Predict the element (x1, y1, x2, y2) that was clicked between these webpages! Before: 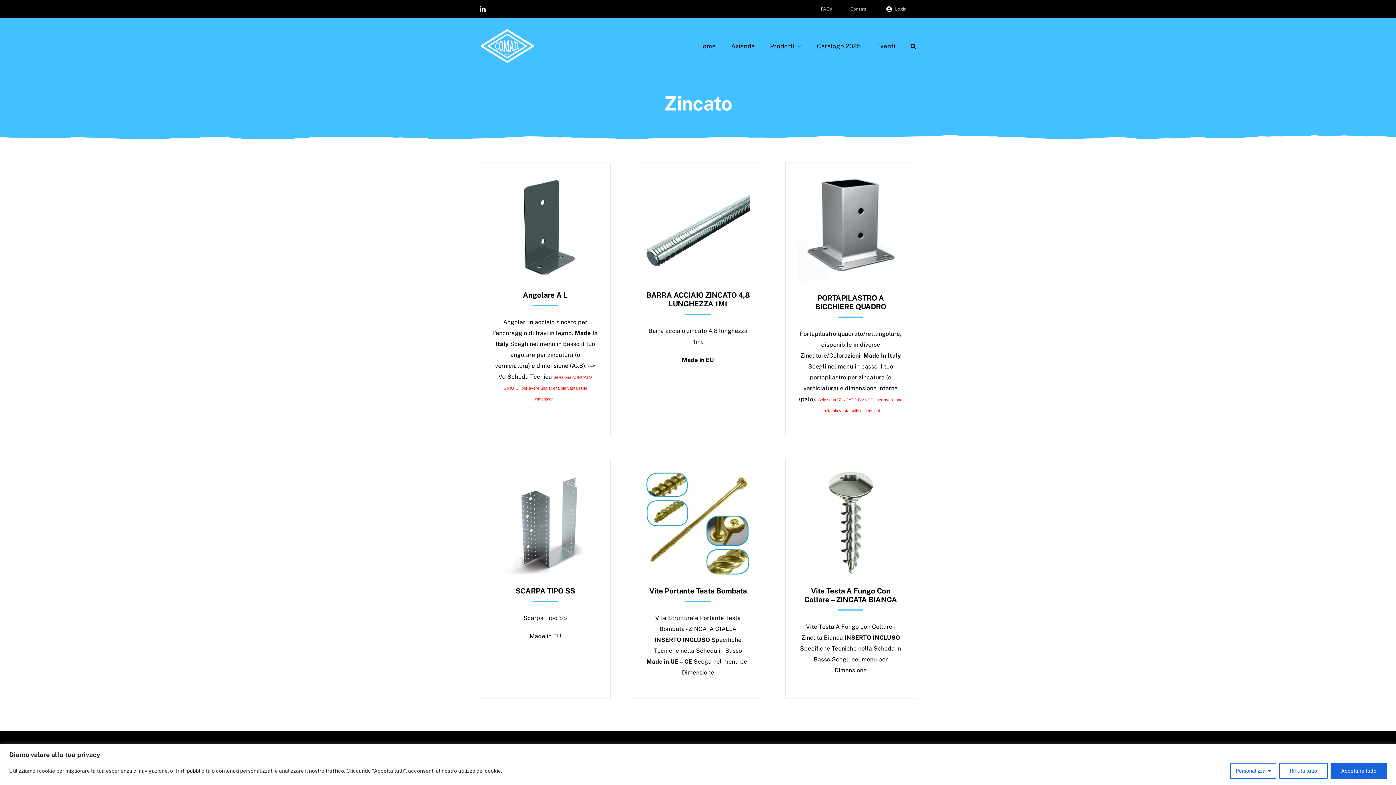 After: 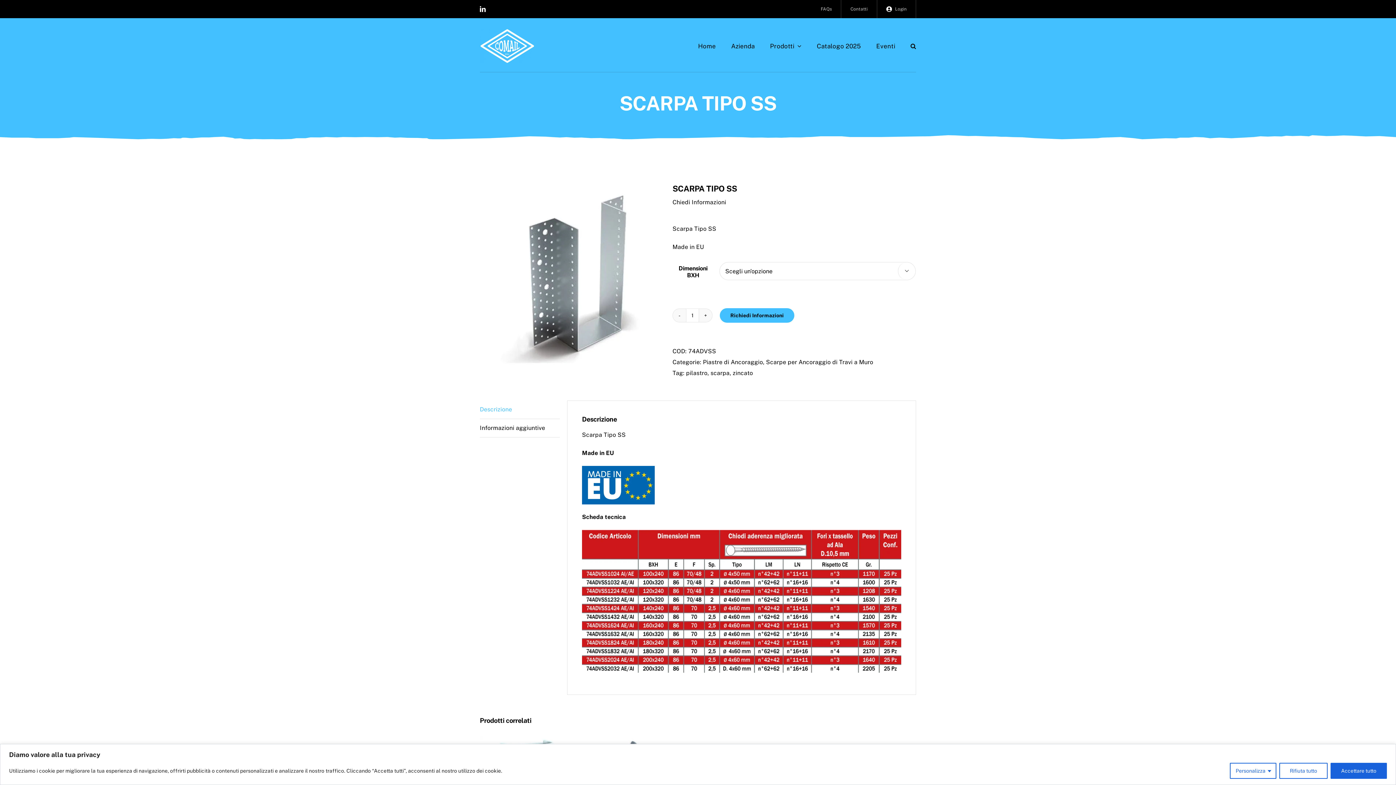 Action: label: SCARPA TIPO SS bbox: (515, 586, 575, 595)